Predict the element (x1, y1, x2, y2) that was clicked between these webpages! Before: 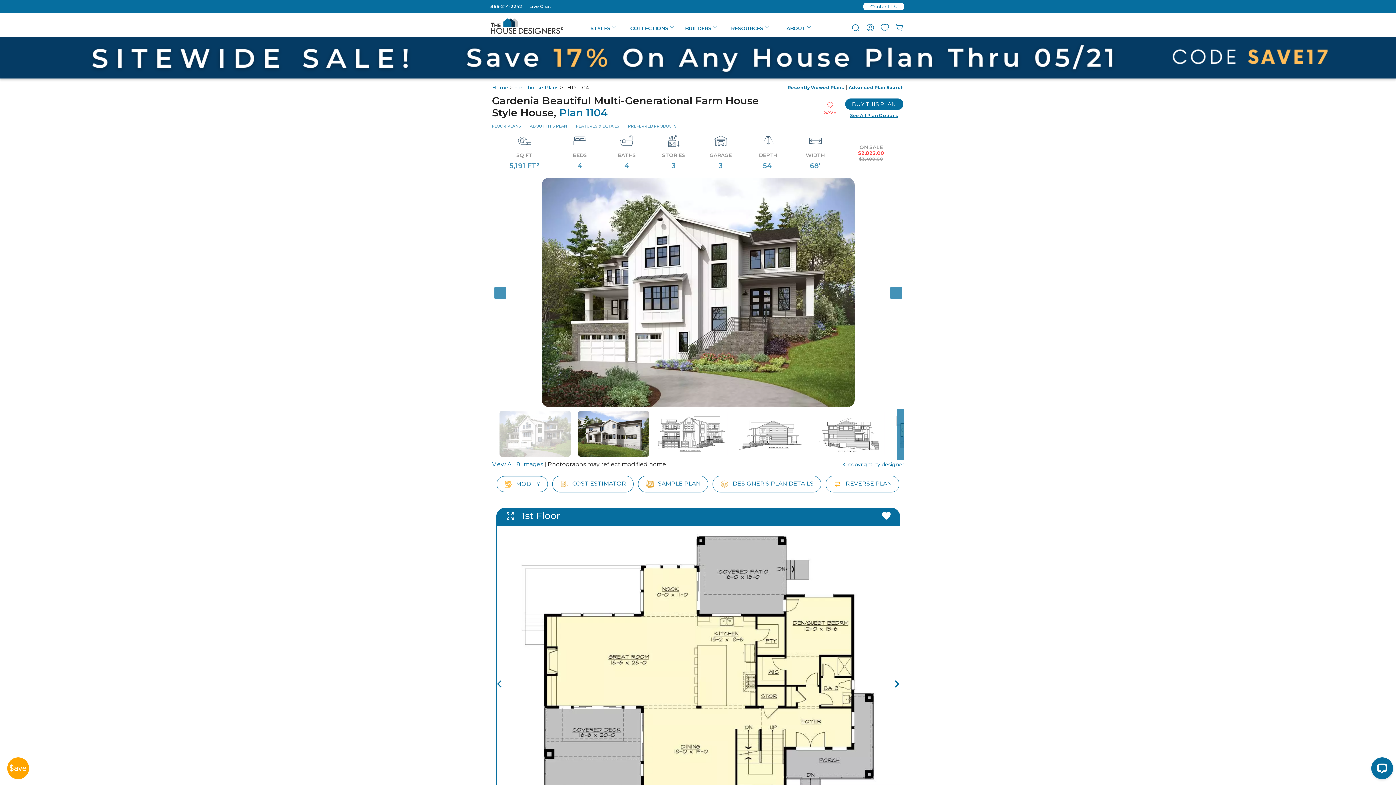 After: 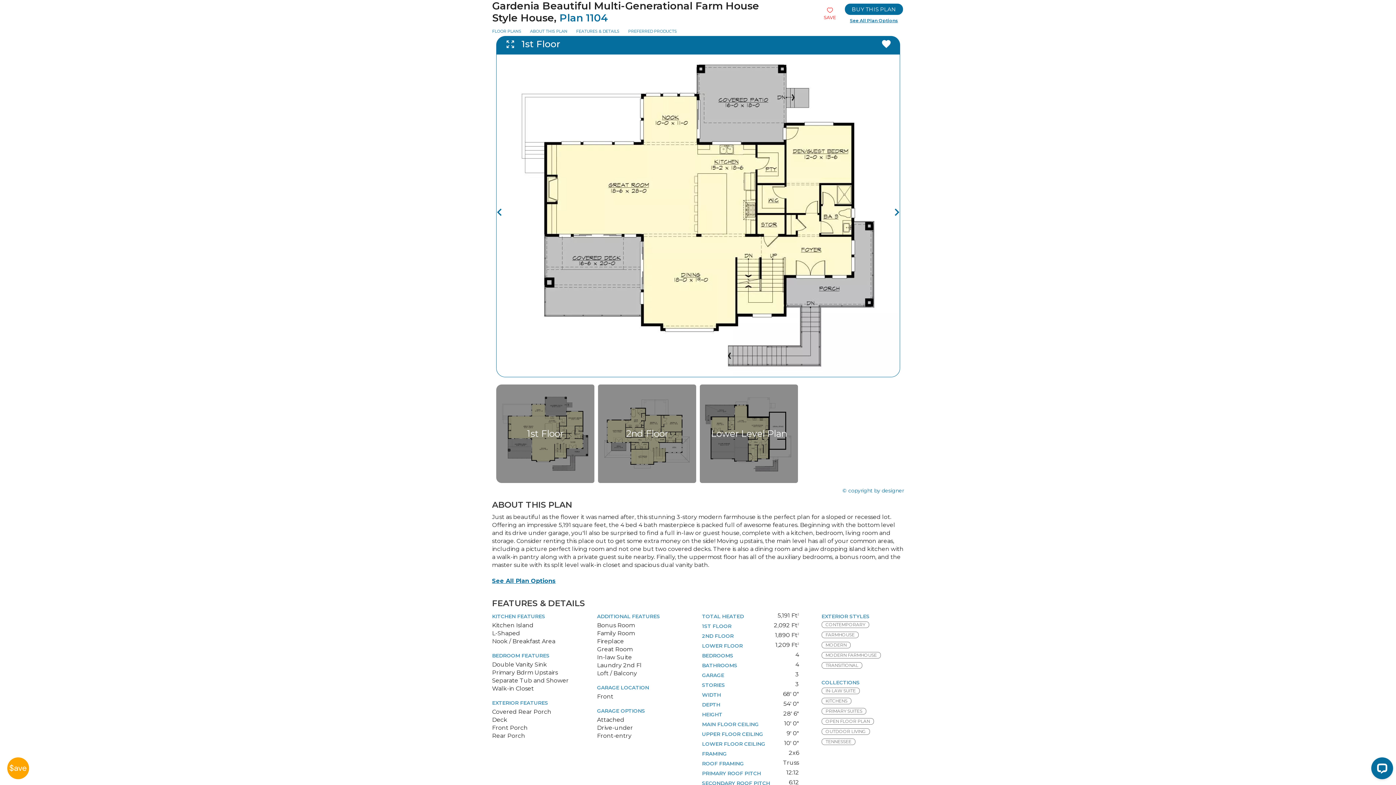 Action: bbox: (530, 123, 567, 128) label: ABOUT THIS PLAN